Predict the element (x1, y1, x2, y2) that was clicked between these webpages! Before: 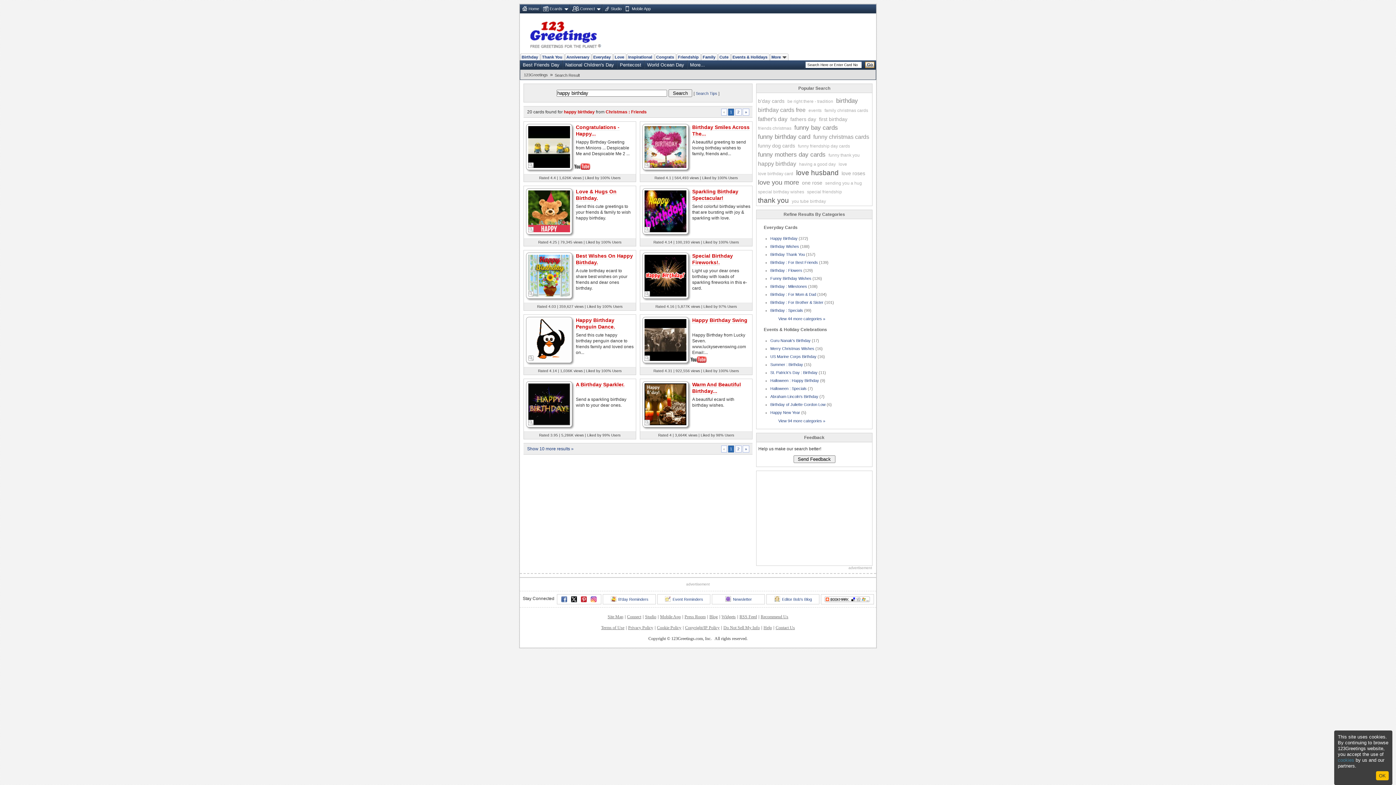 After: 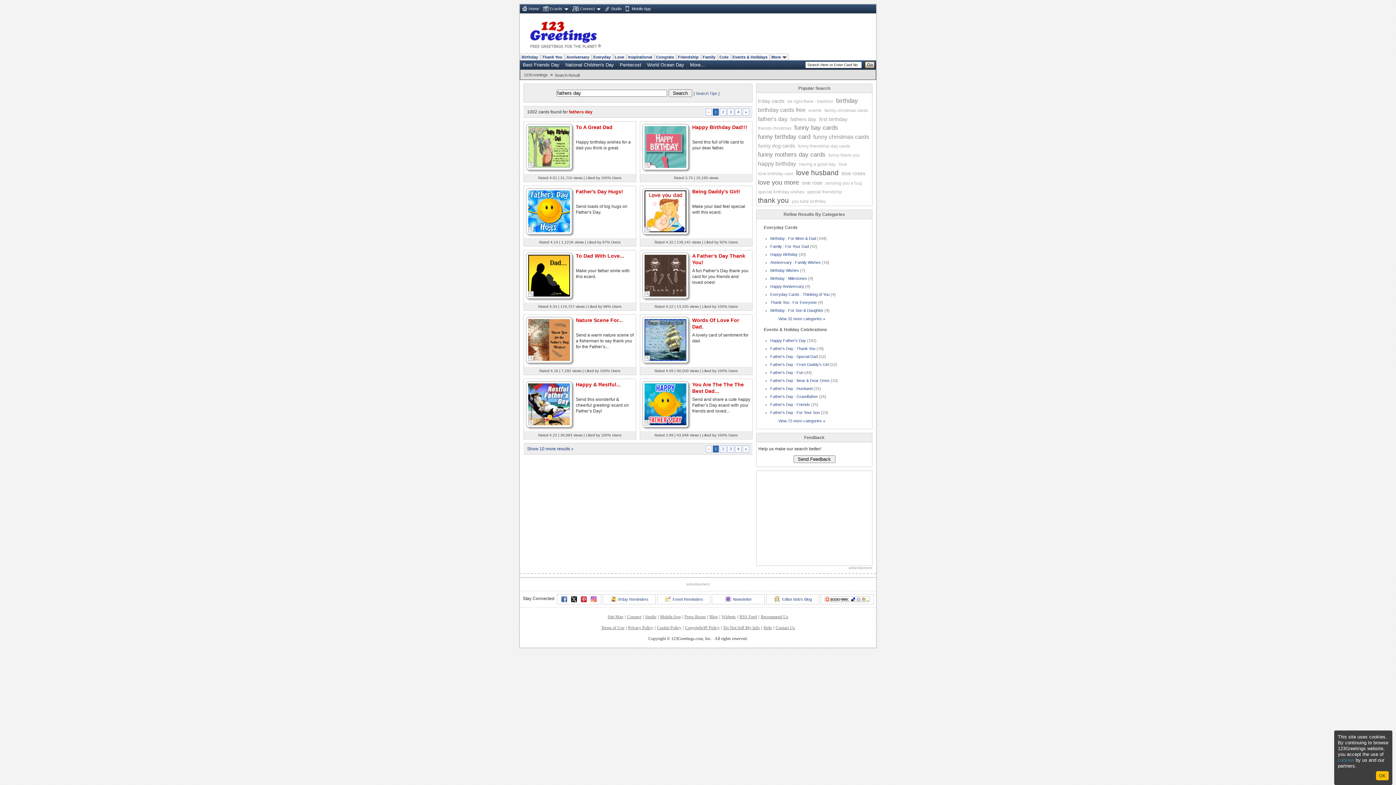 Action: label: fathers day bbox: (789, 114, 817, 123)